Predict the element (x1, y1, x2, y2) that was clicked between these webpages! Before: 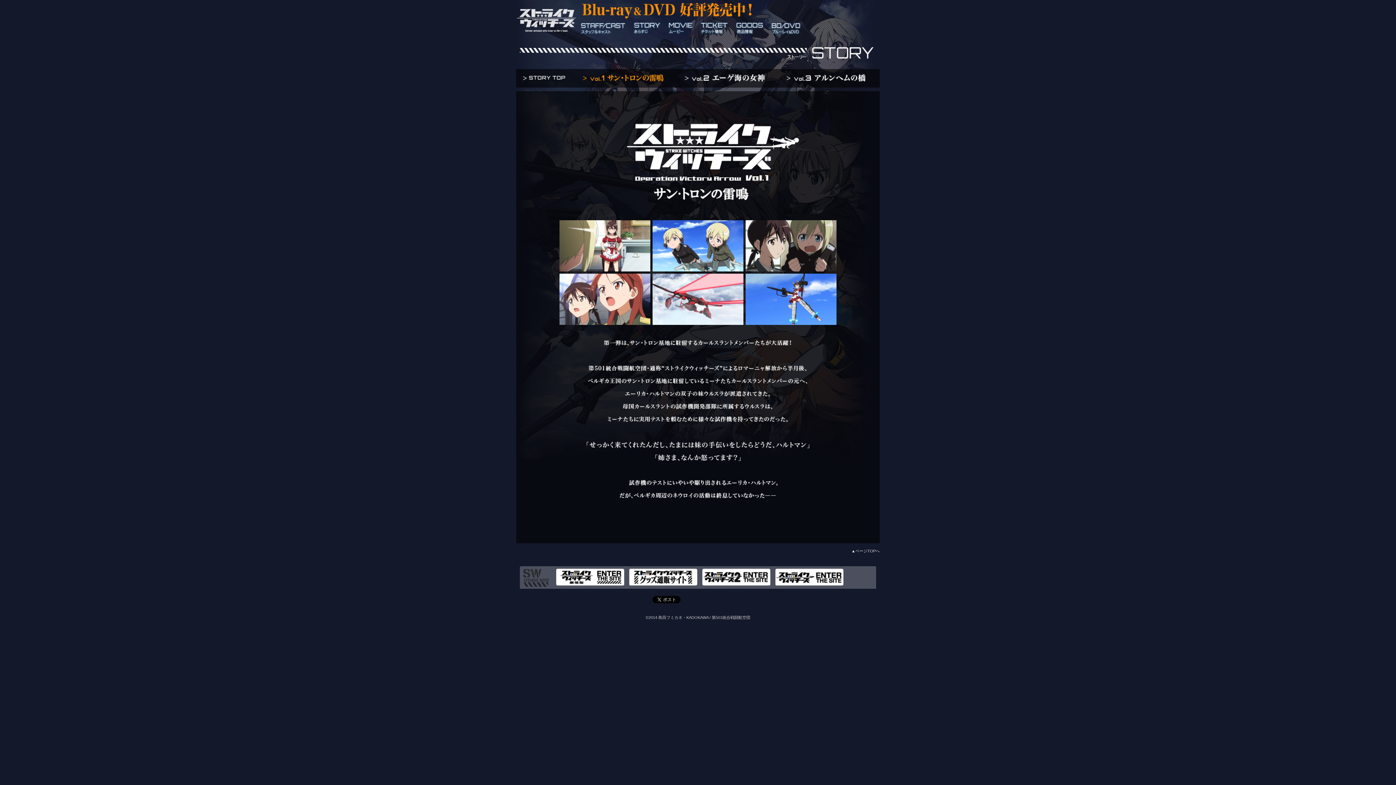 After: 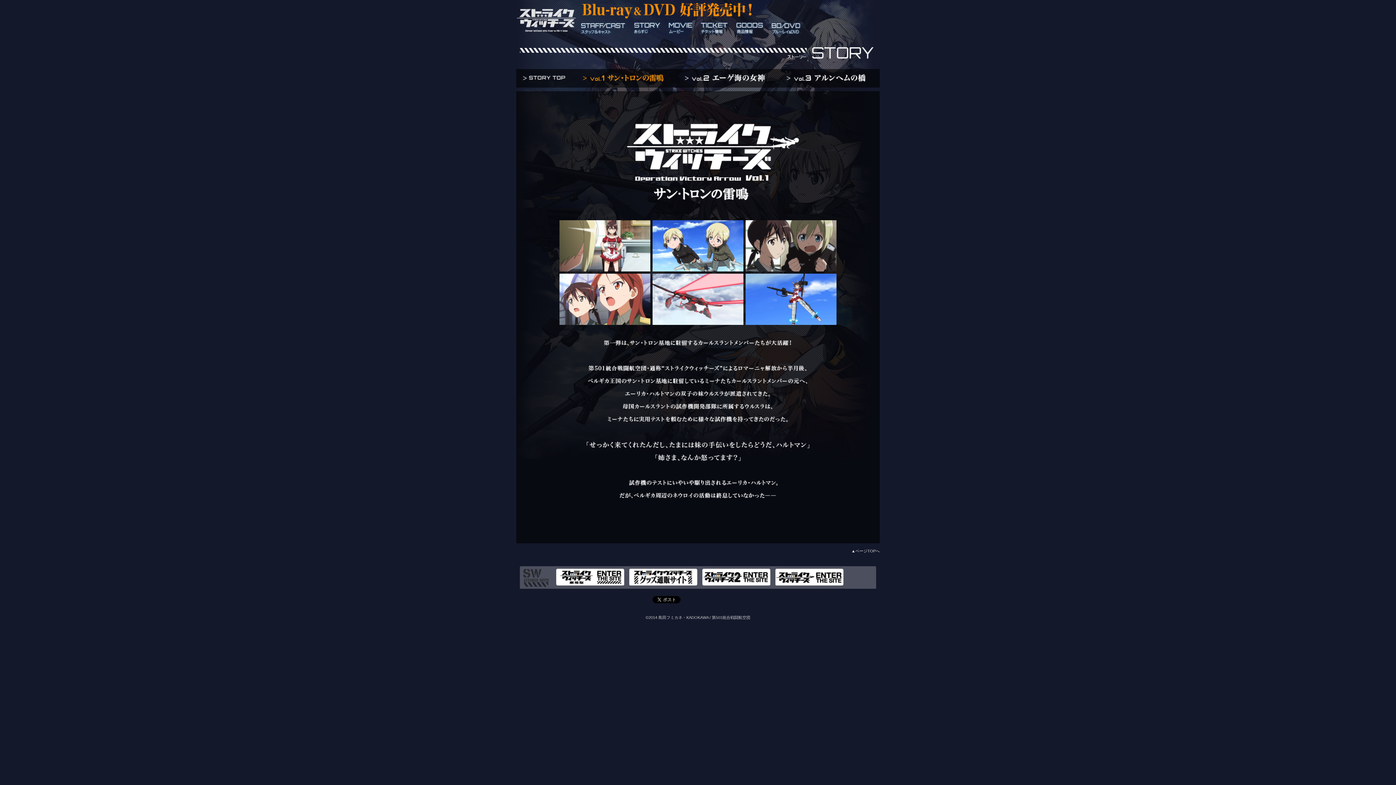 Action: bbox: (702, 581, 770, 586)